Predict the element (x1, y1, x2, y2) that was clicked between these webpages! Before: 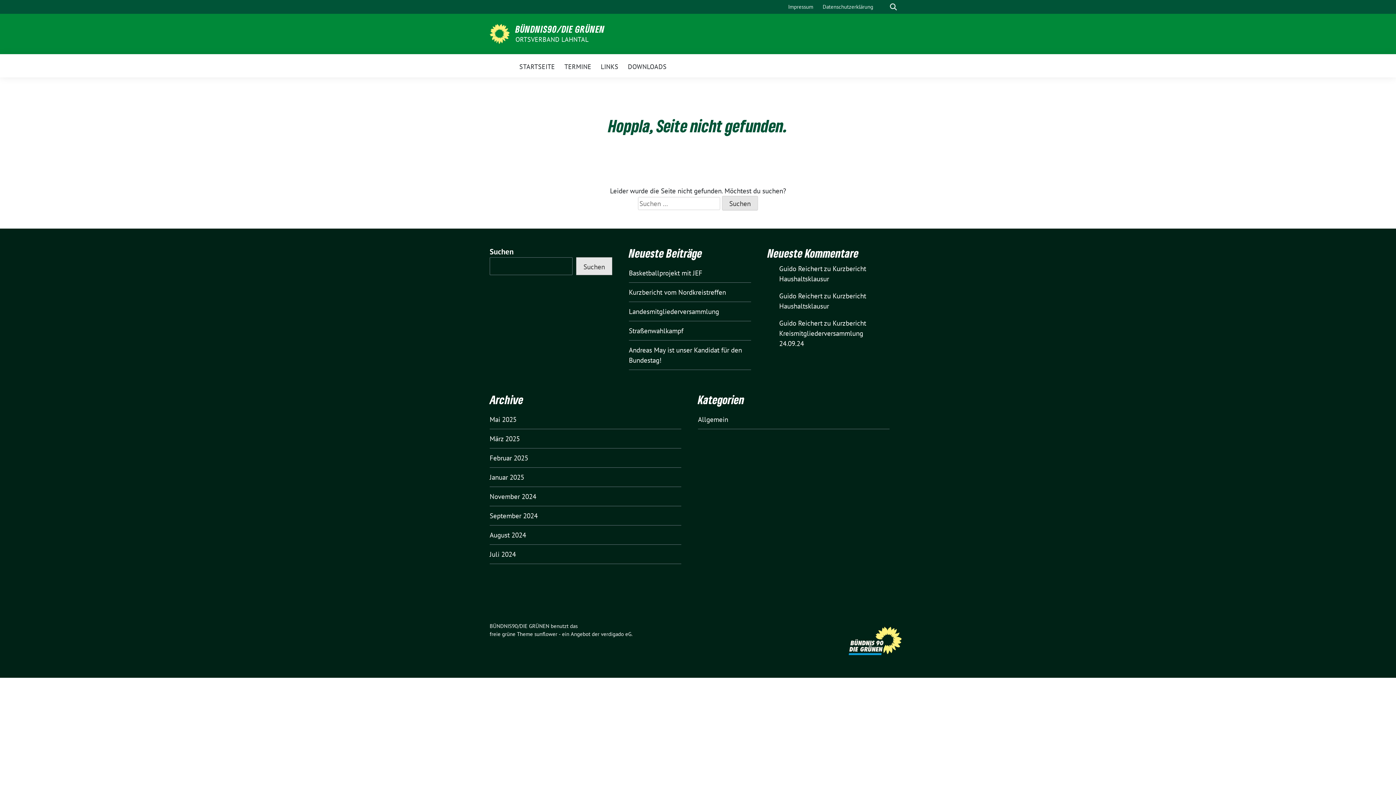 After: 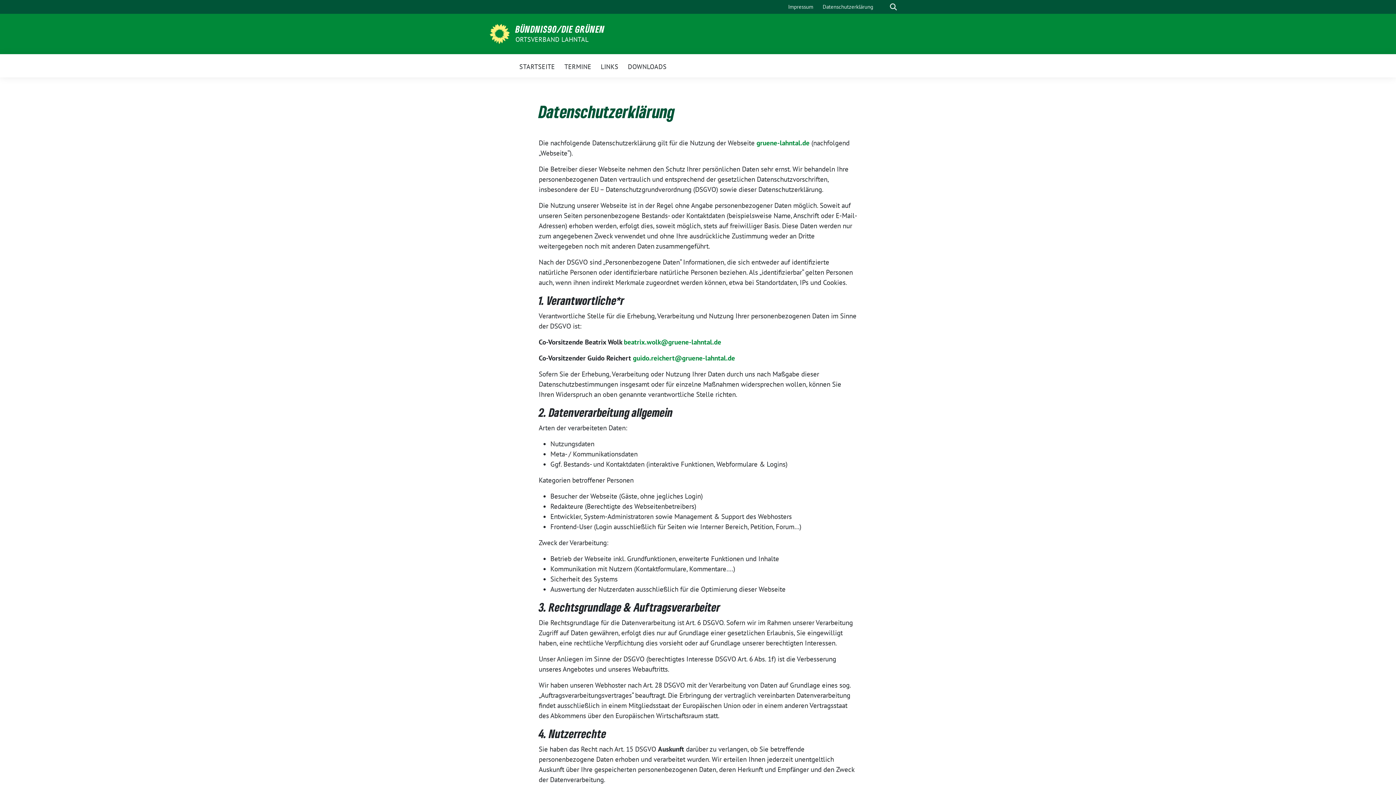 Action: label: Datenschutzerklärung bbox: (820, 0, 876, 13)